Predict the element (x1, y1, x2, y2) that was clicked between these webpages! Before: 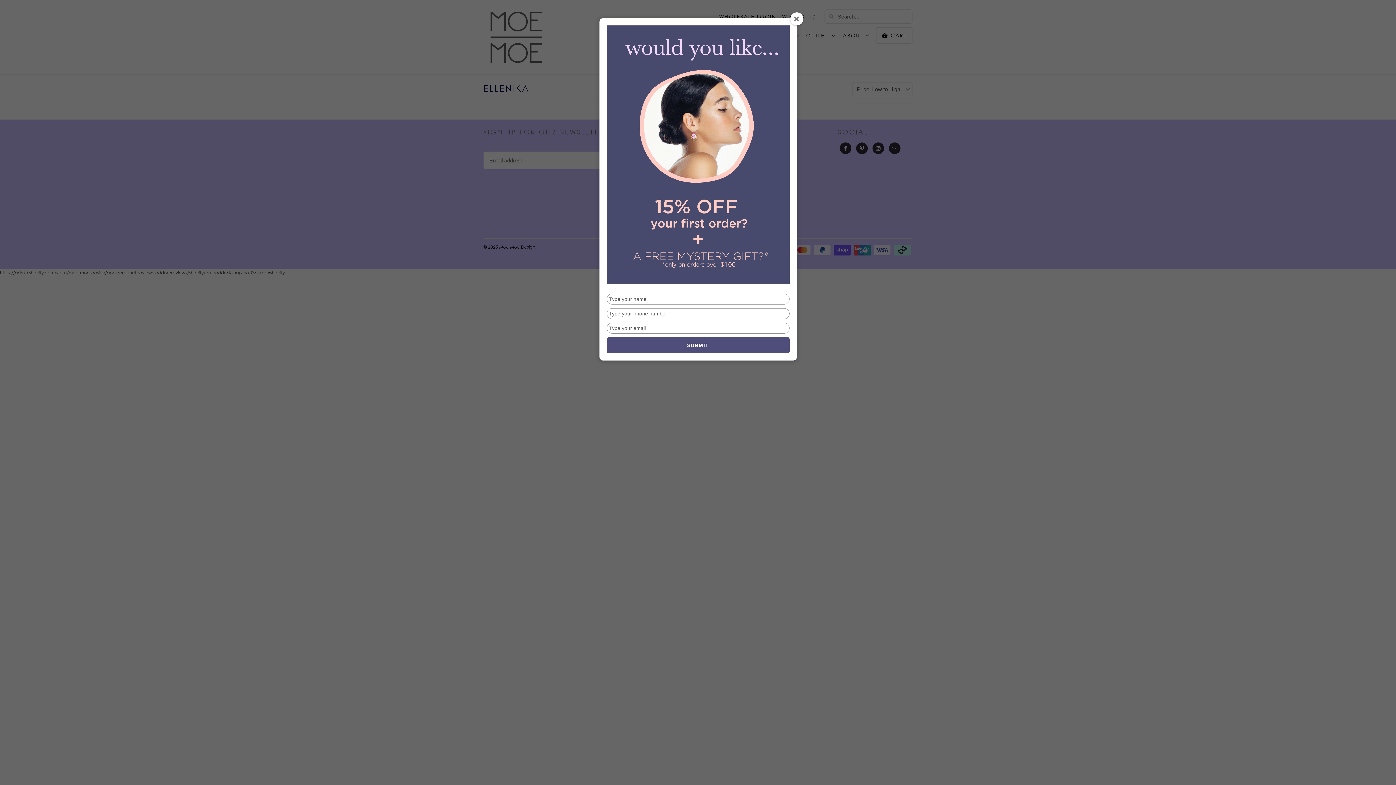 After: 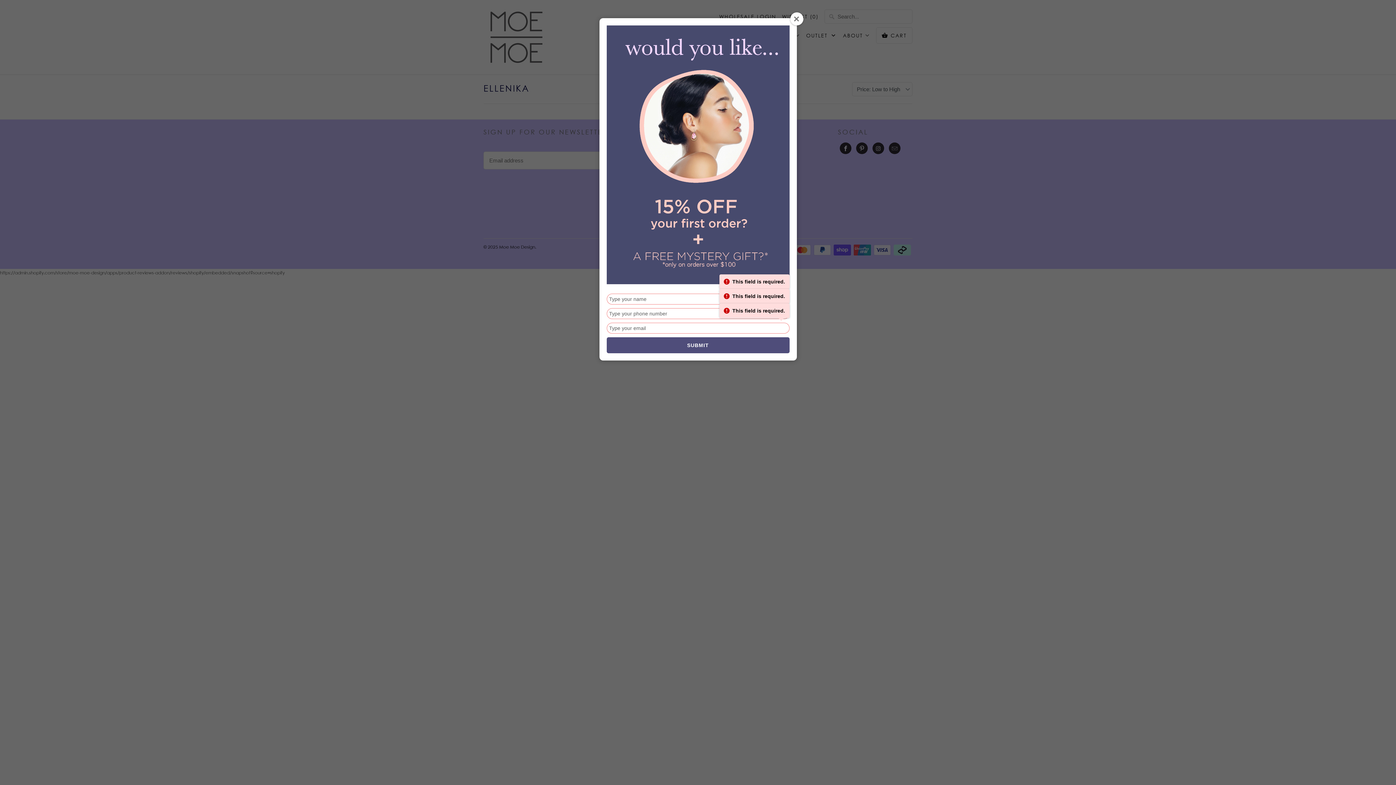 Action: bbox: (606, 337, 789, 353) label: SUBMIT